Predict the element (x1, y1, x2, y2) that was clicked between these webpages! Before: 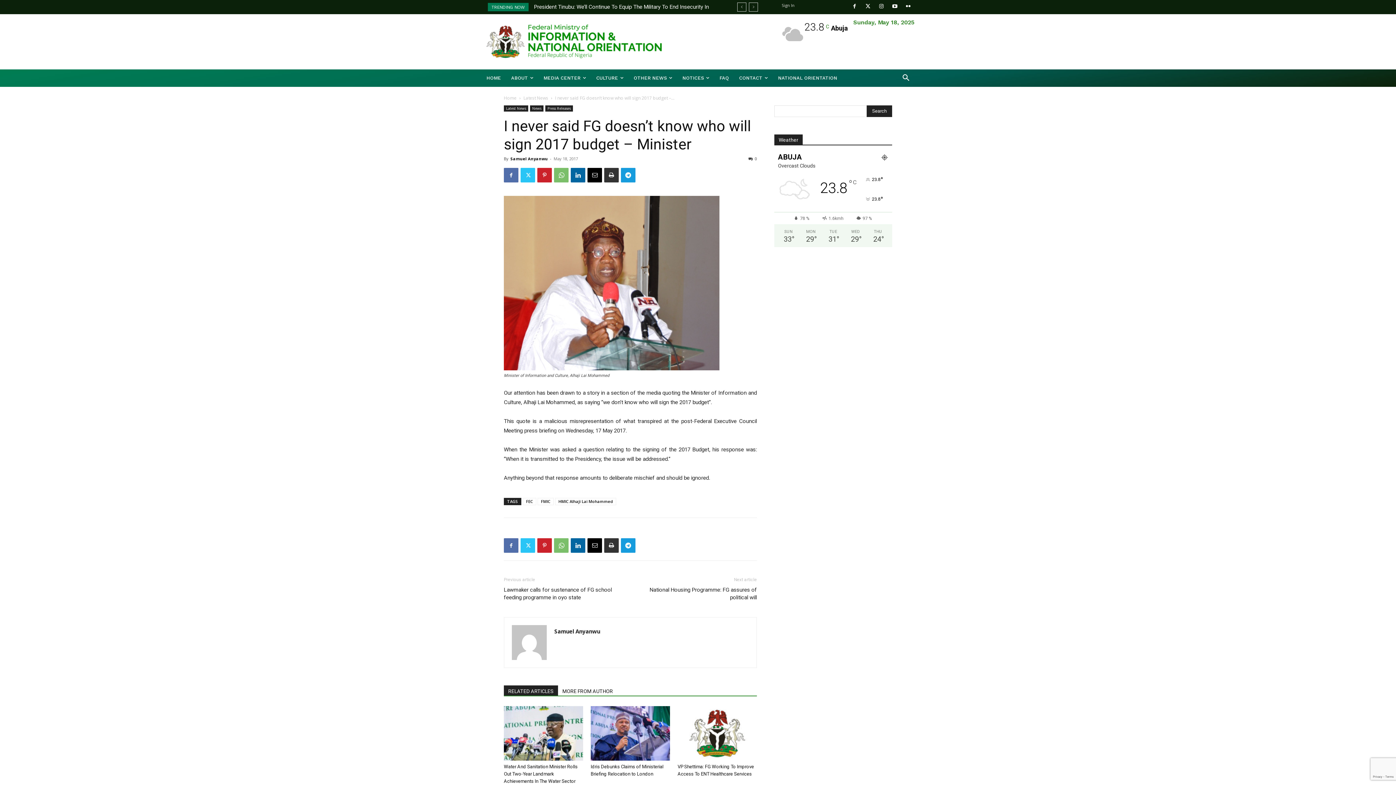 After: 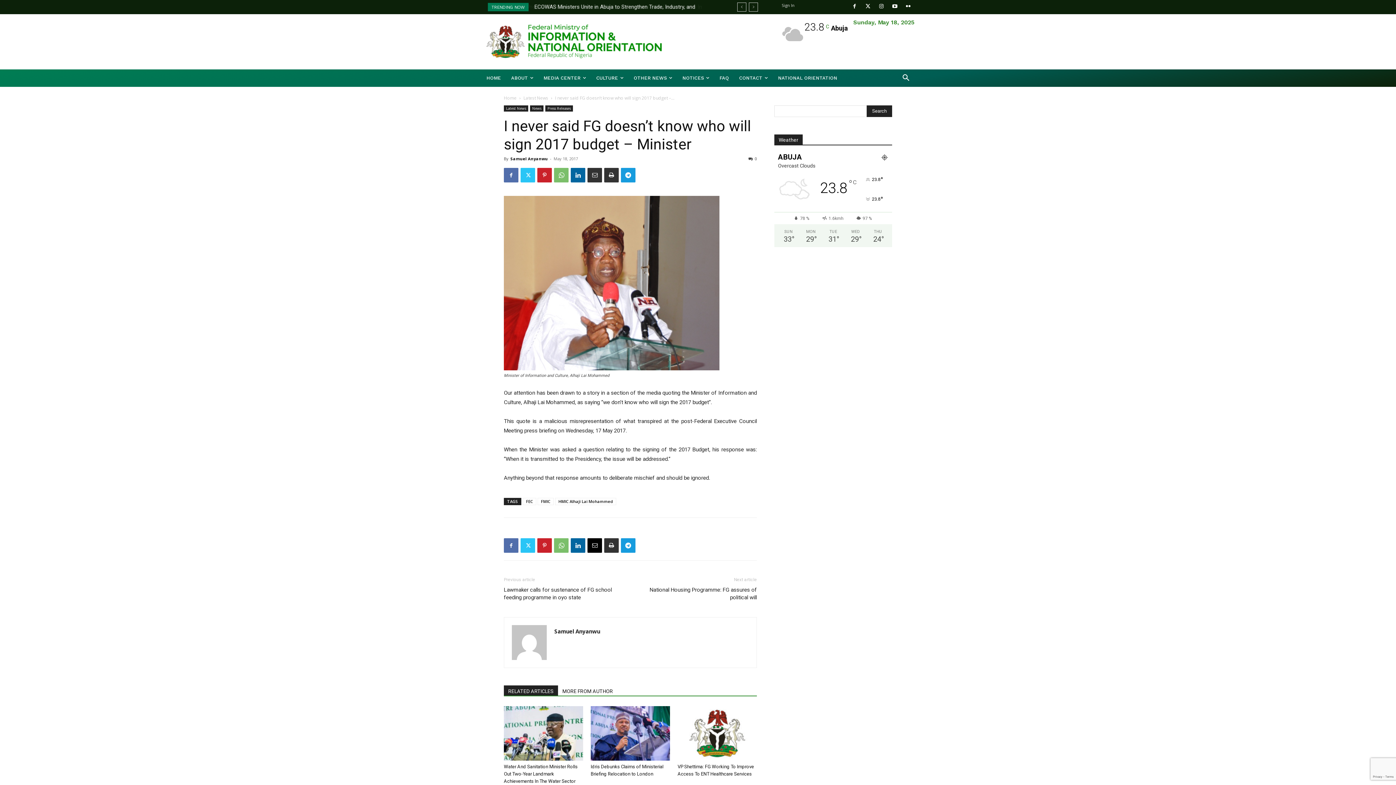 Action: bbox: (587, 168, 602, 182)